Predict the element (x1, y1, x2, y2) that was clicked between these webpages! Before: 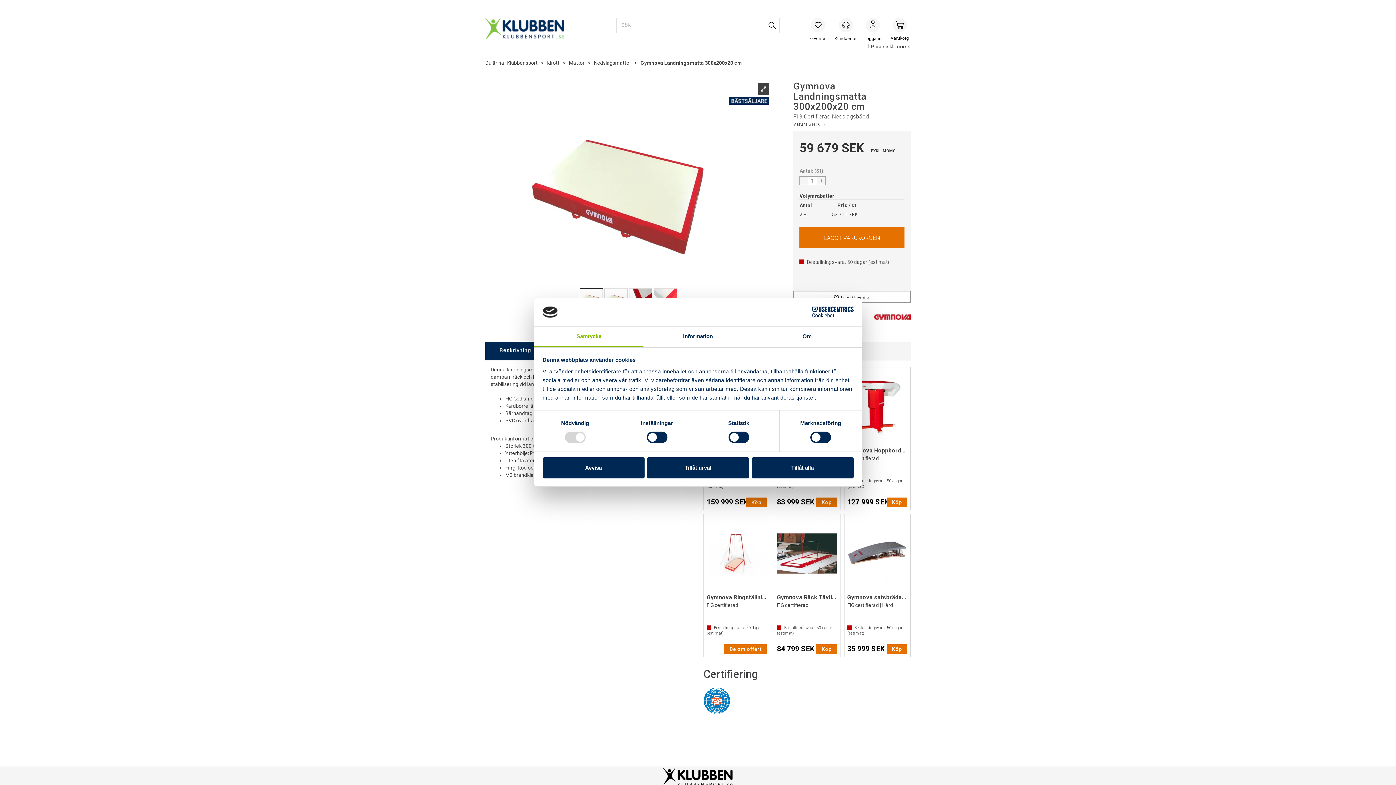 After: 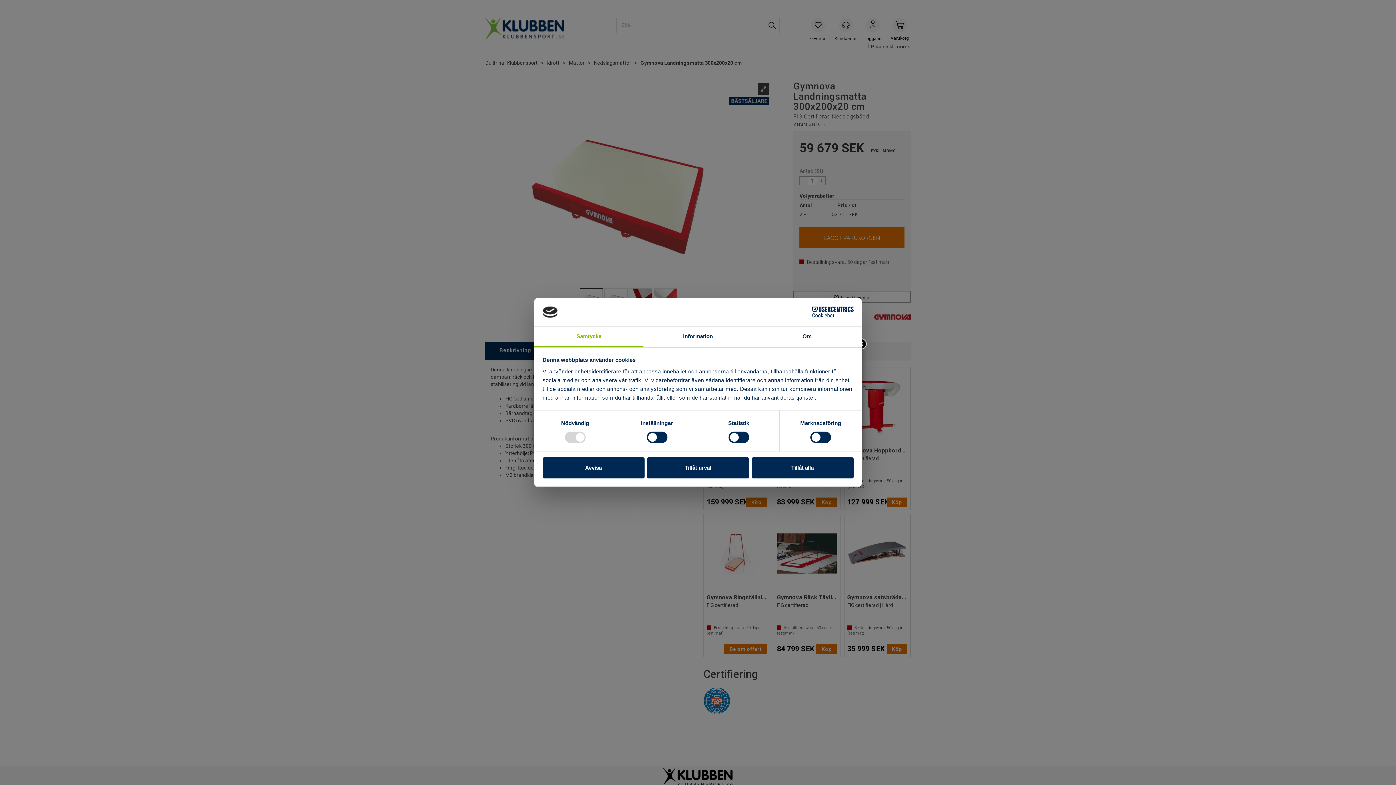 Action: label: Logga in bbox: (864, 16, 882, 35)